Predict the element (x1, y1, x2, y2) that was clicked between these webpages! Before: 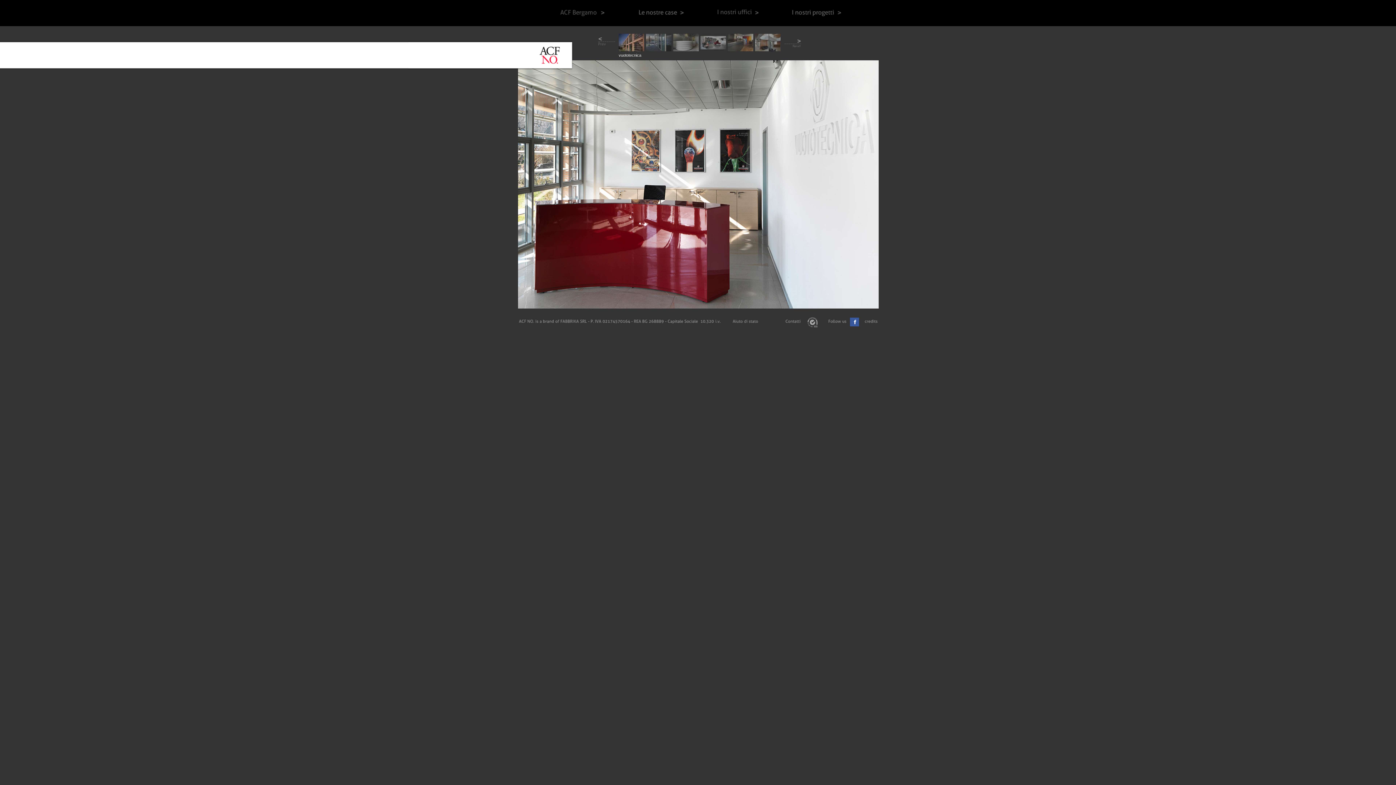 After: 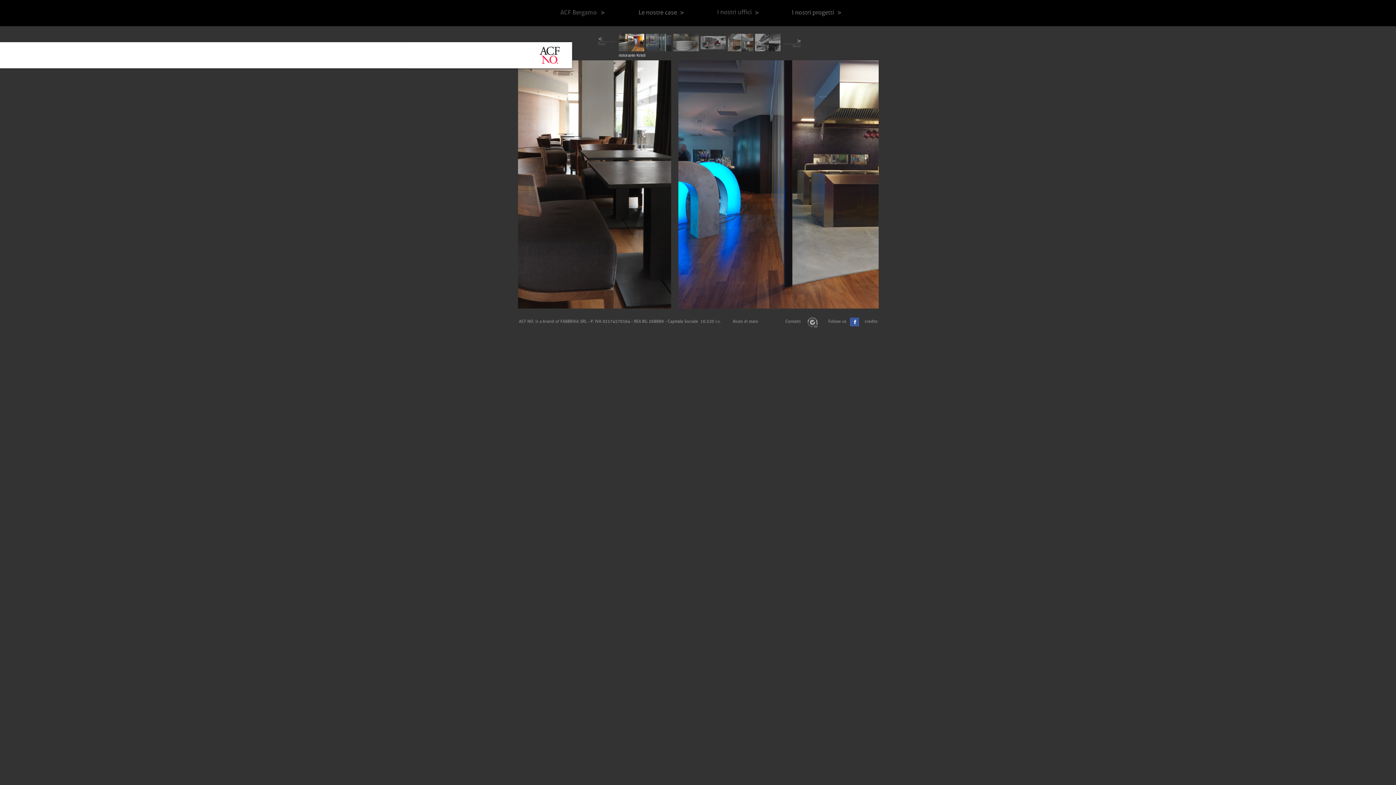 Action: bbox: (728, 46, 753, 52)